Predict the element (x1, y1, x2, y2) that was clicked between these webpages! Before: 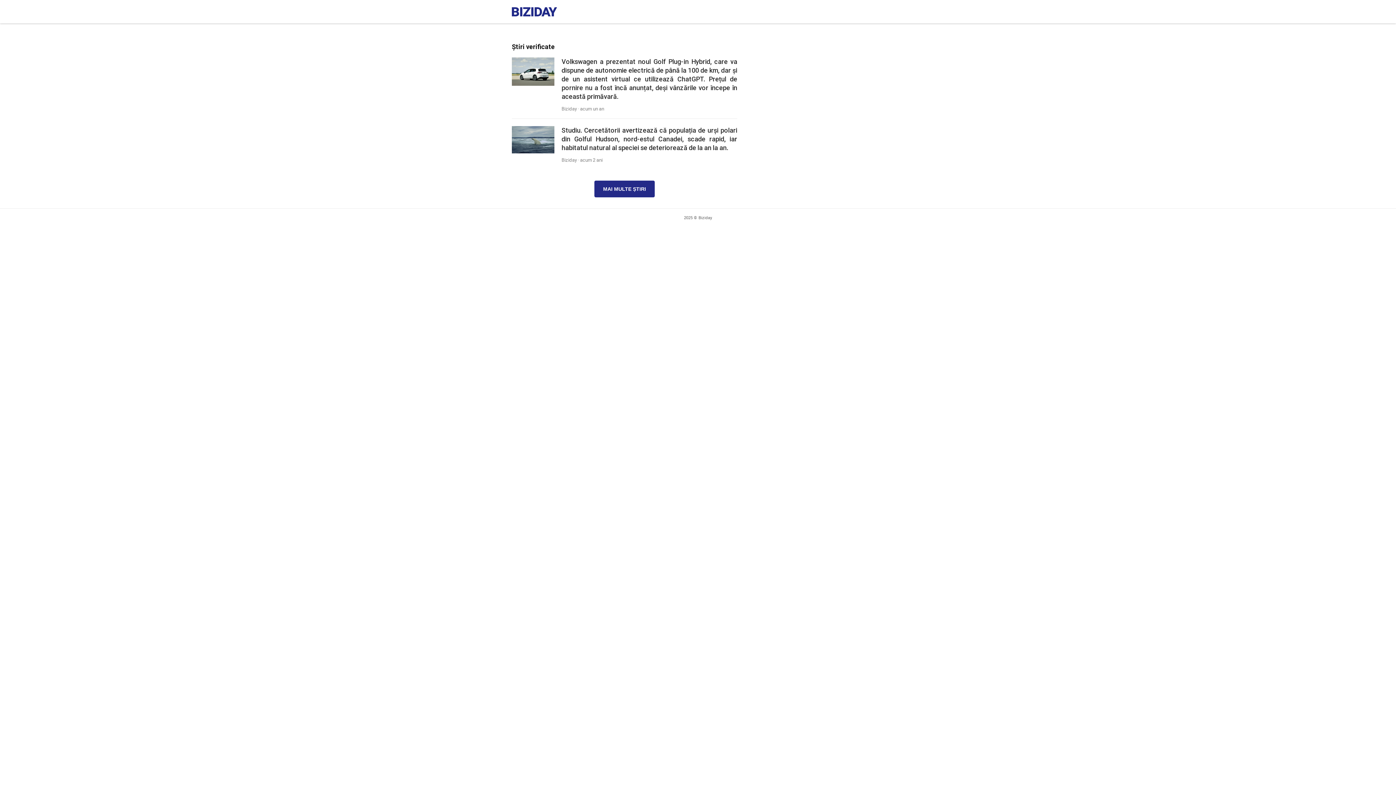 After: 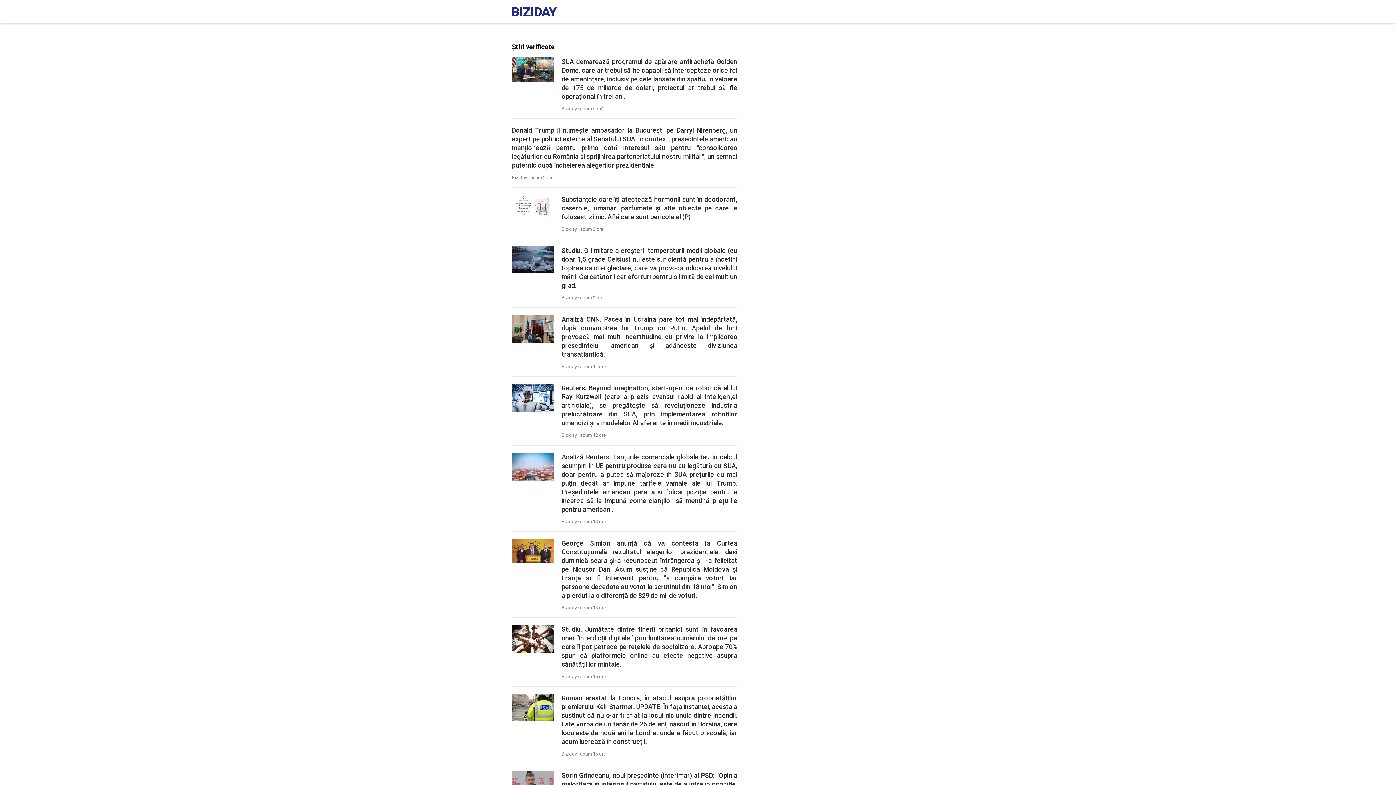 Action: bbox: (512, 10, 556, 17)